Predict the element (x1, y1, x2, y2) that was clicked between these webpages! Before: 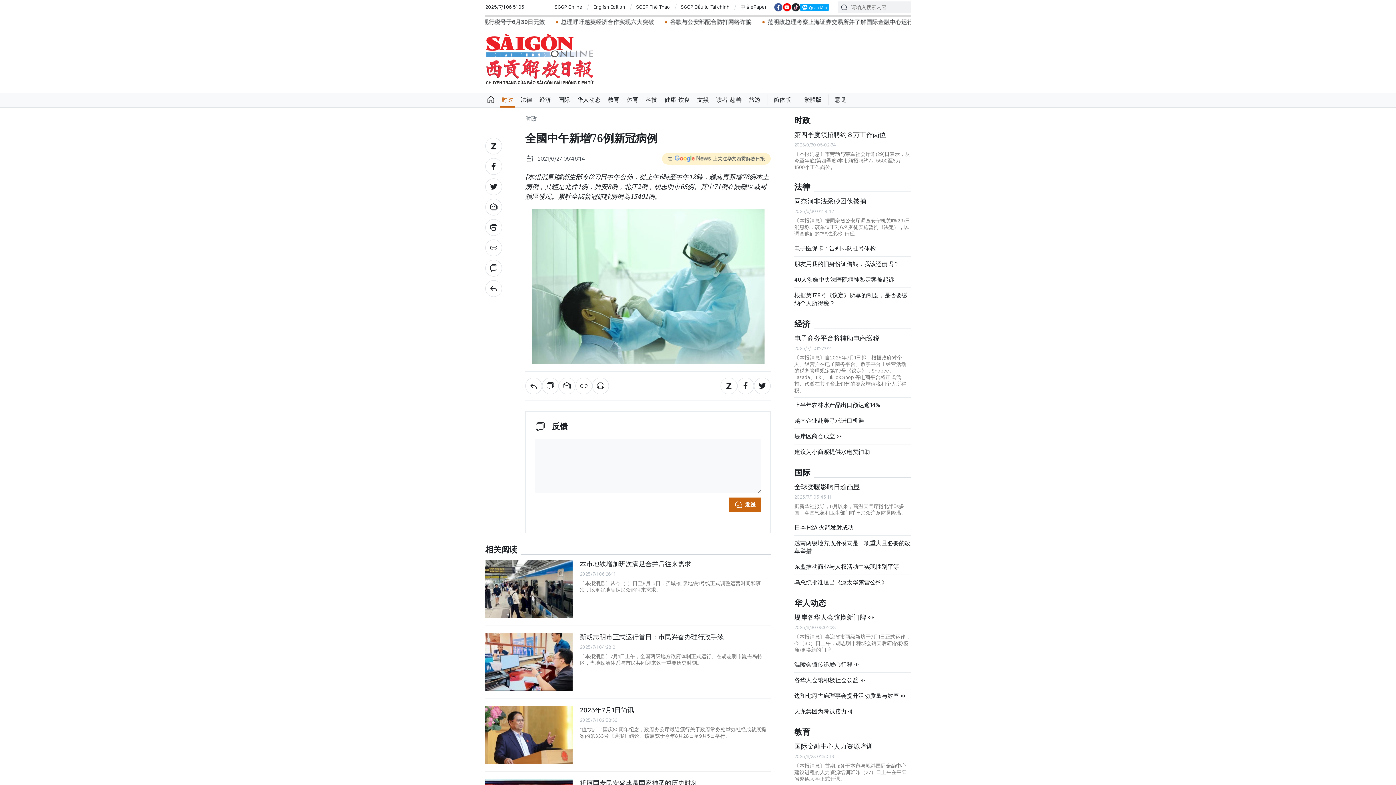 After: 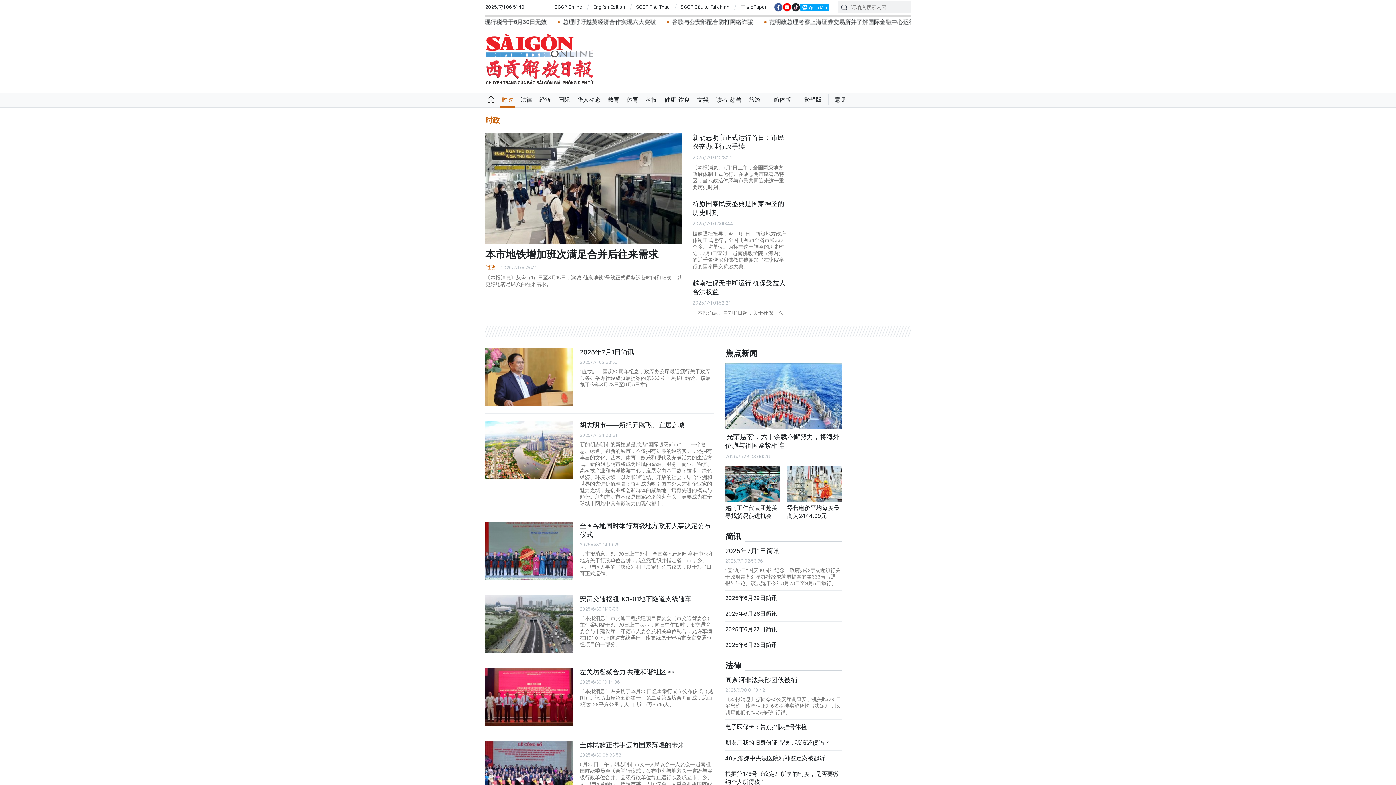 Action: bbox: (525, 116, 537, 122) label: 时政